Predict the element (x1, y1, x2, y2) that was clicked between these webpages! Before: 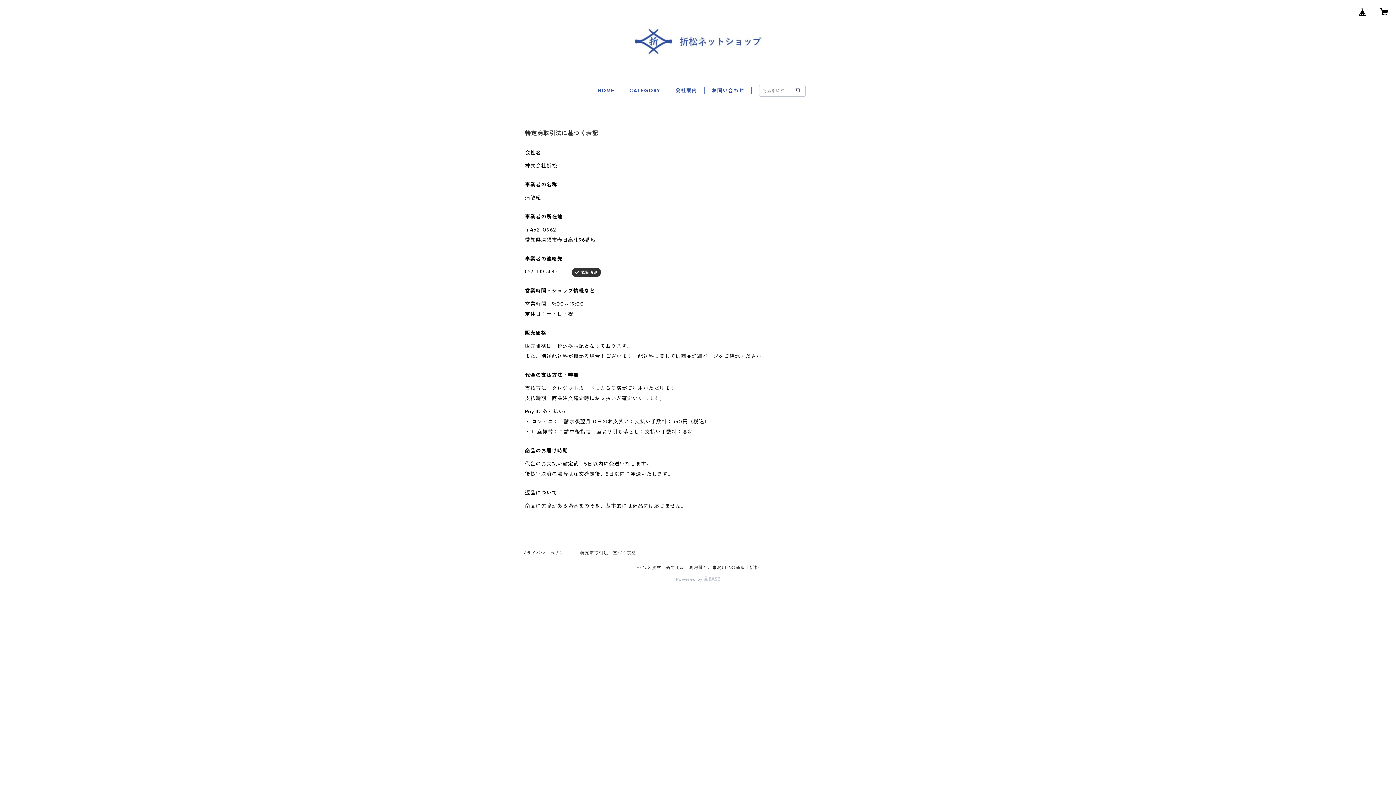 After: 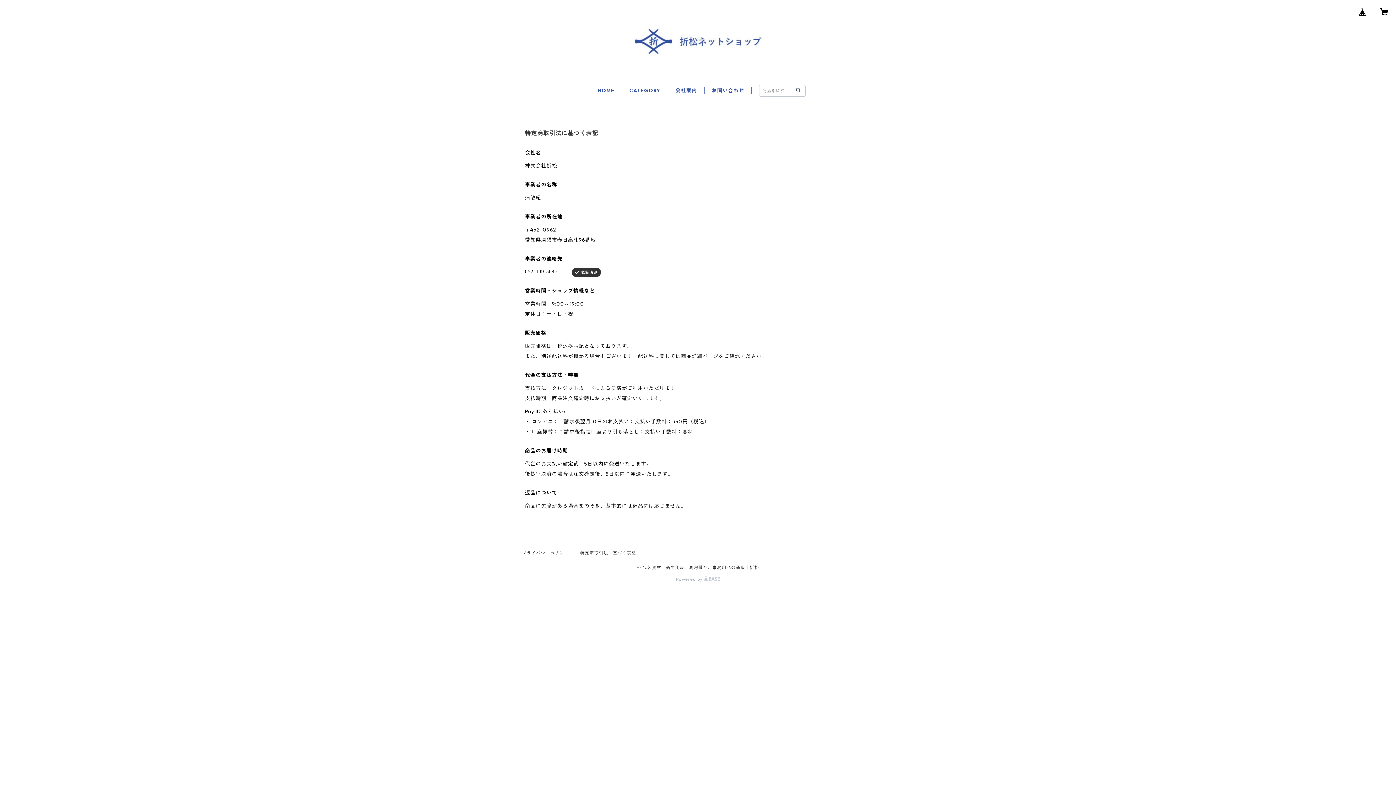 Action: label: Powered by  bbox: (676, 576, 720, 582)